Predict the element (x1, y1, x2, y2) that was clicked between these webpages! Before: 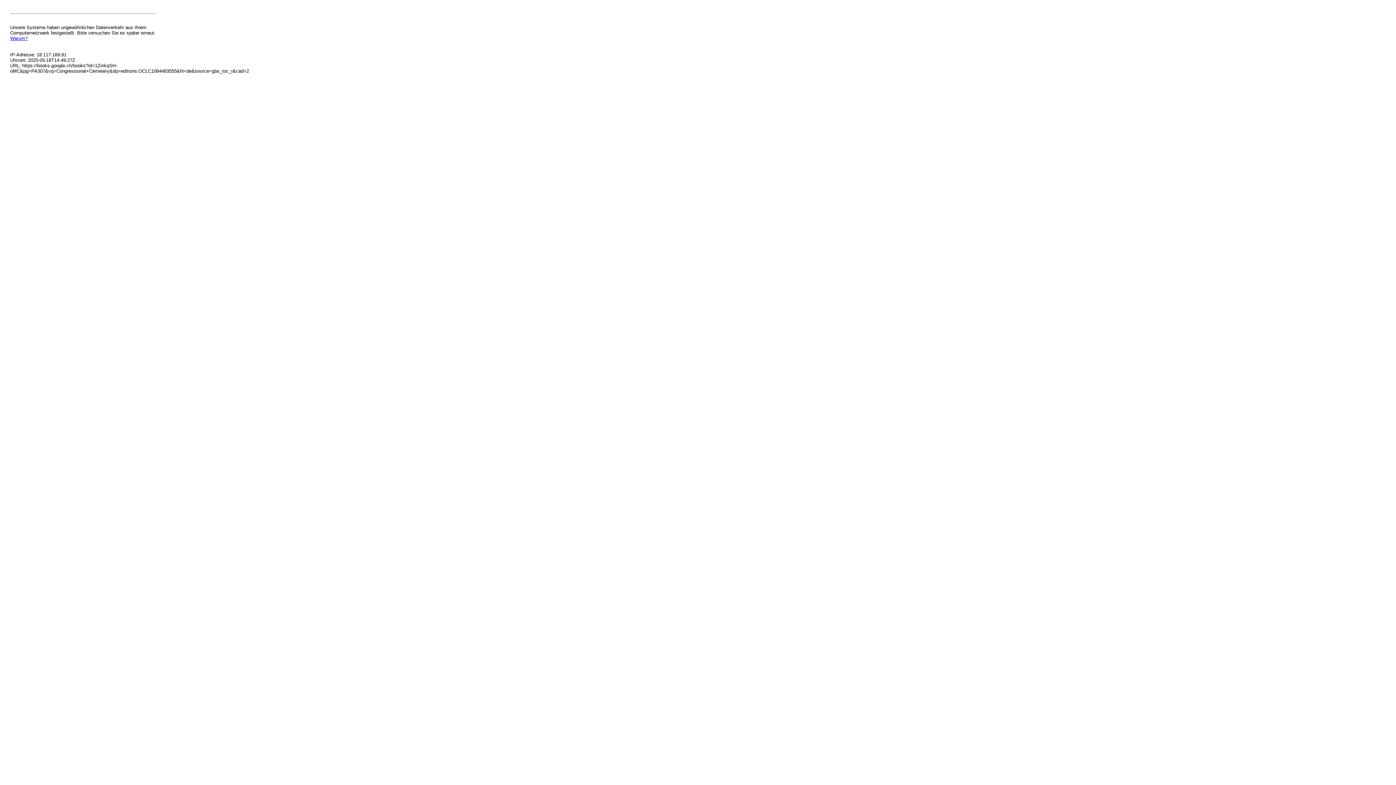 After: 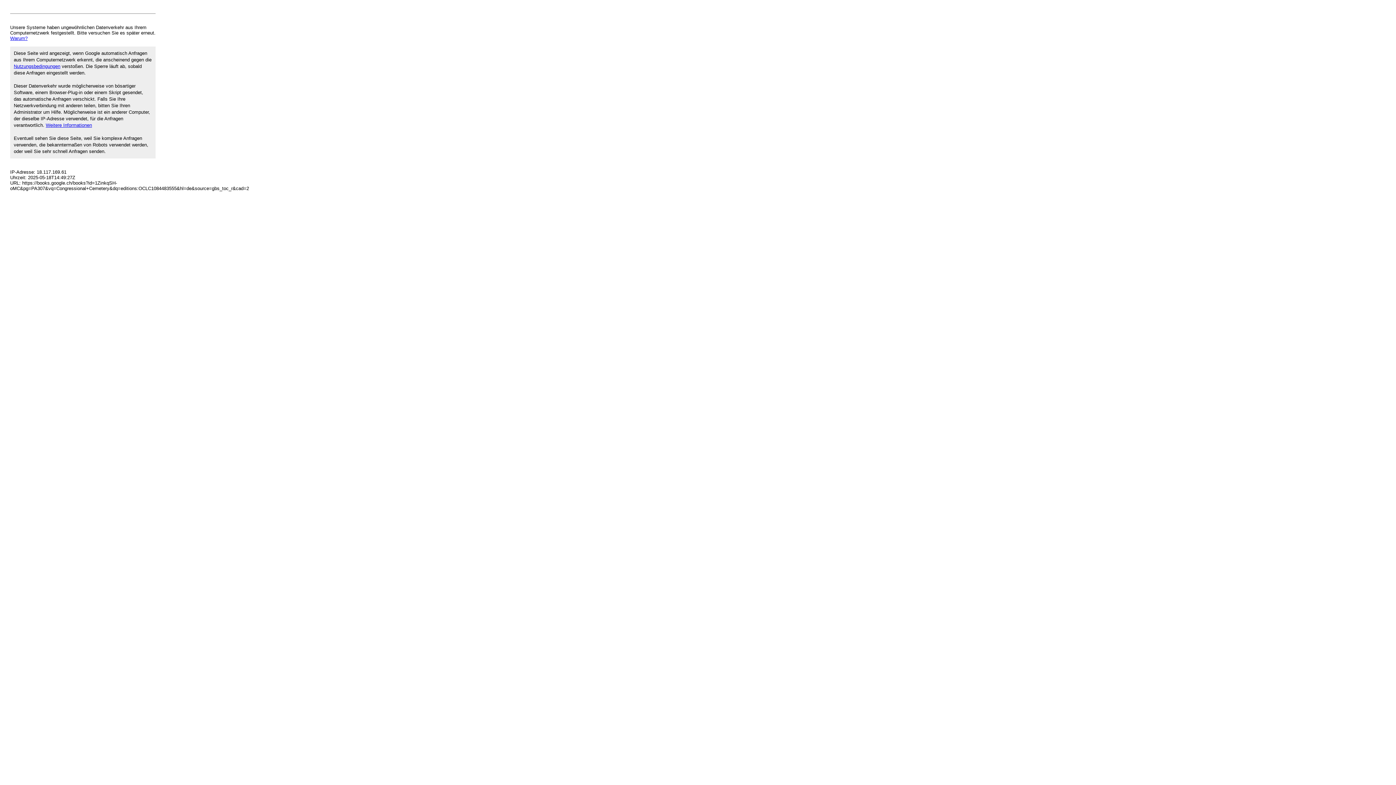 Action: bbox: (10, 35, 27, 41) label: Warum?